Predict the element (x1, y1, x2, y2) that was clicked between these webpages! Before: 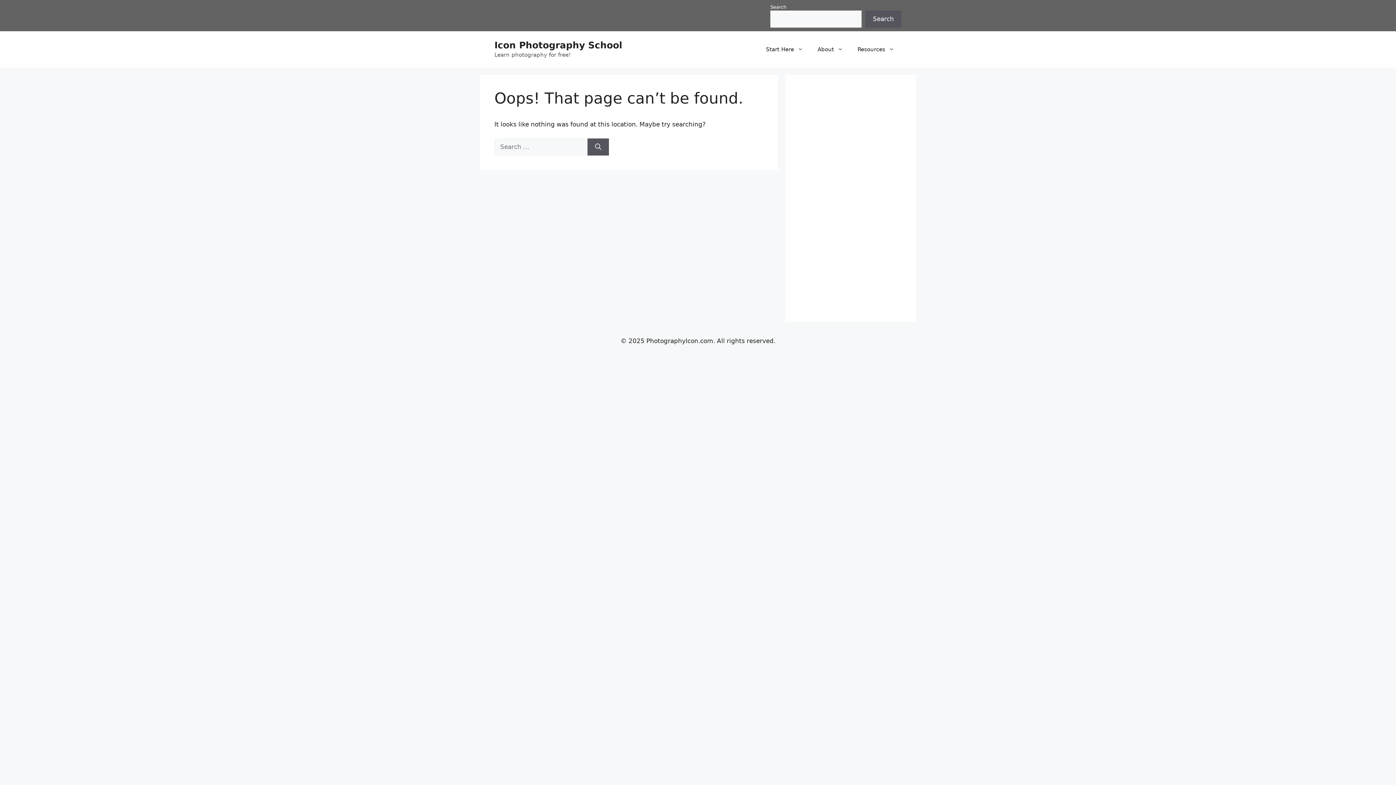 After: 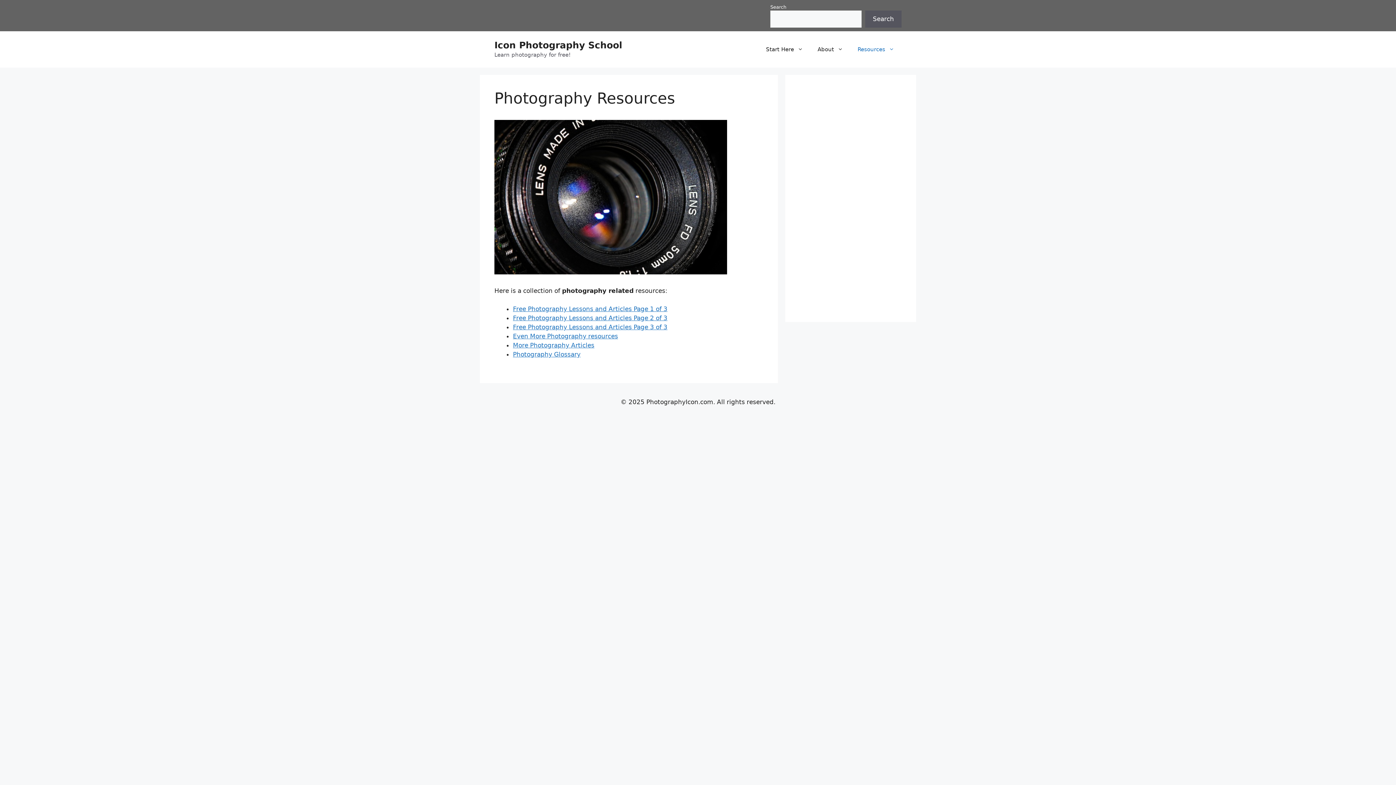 Action: bbox: (850, 38, 901, 60) label: Resources